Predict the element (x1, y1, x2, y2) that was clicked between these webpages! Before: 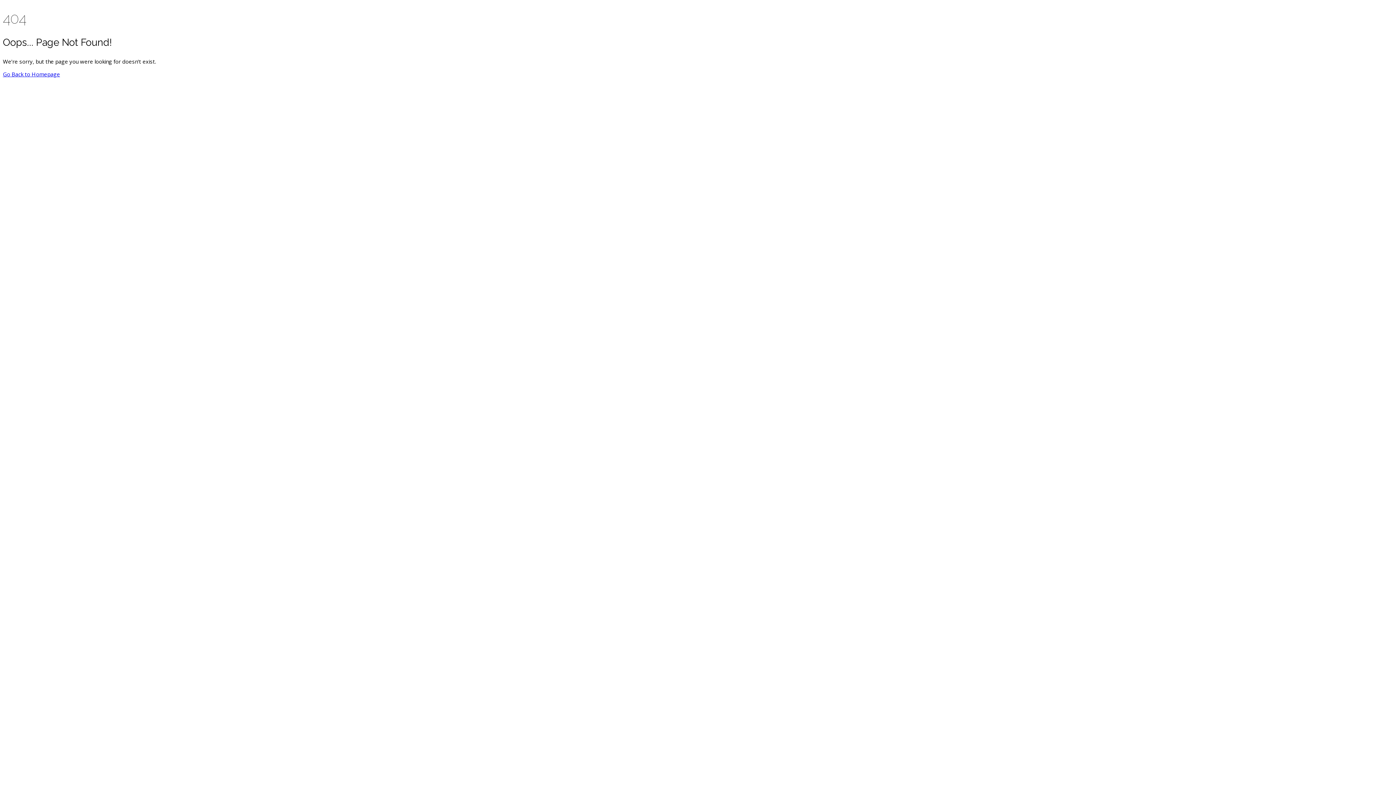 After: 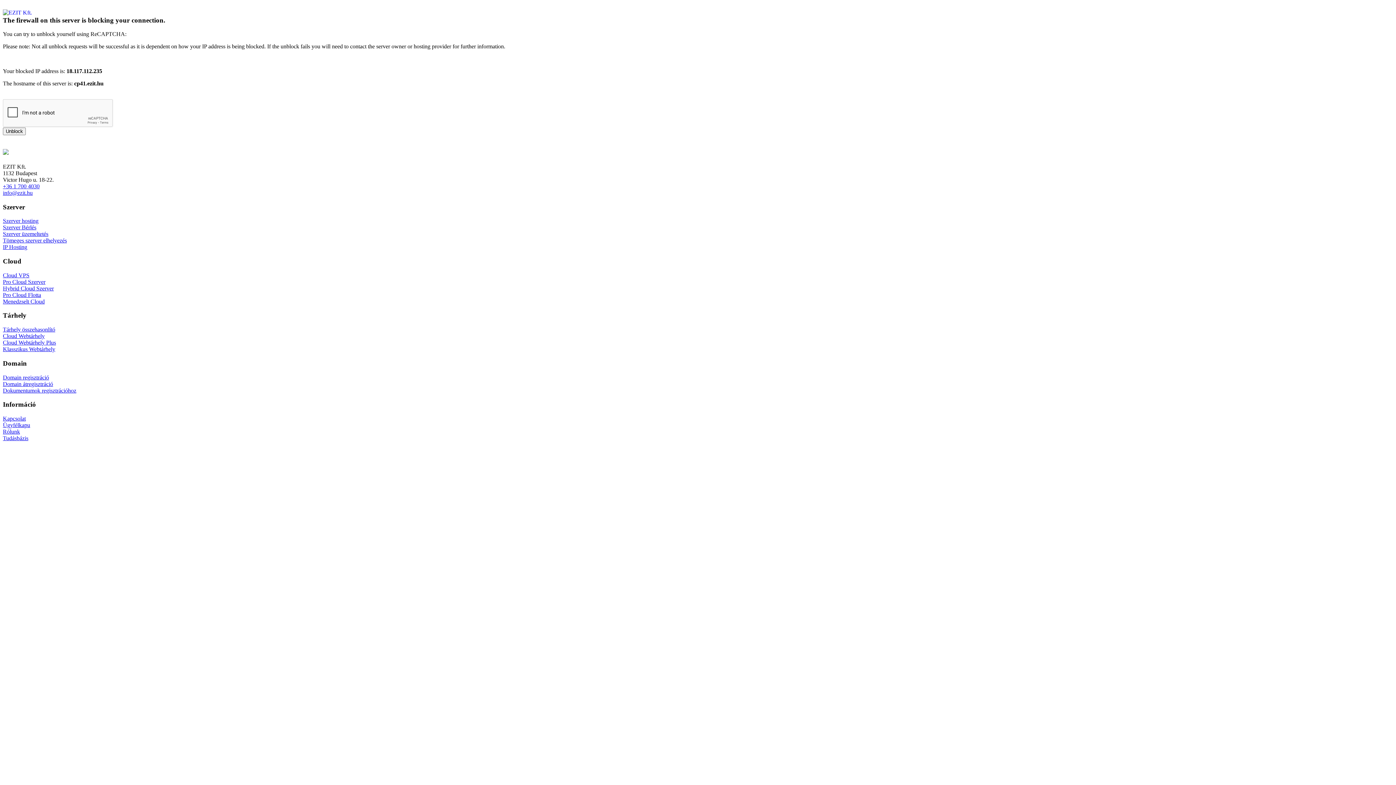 Action: label: Go Back to Homepage bbox: (2, 70, 60, 77)